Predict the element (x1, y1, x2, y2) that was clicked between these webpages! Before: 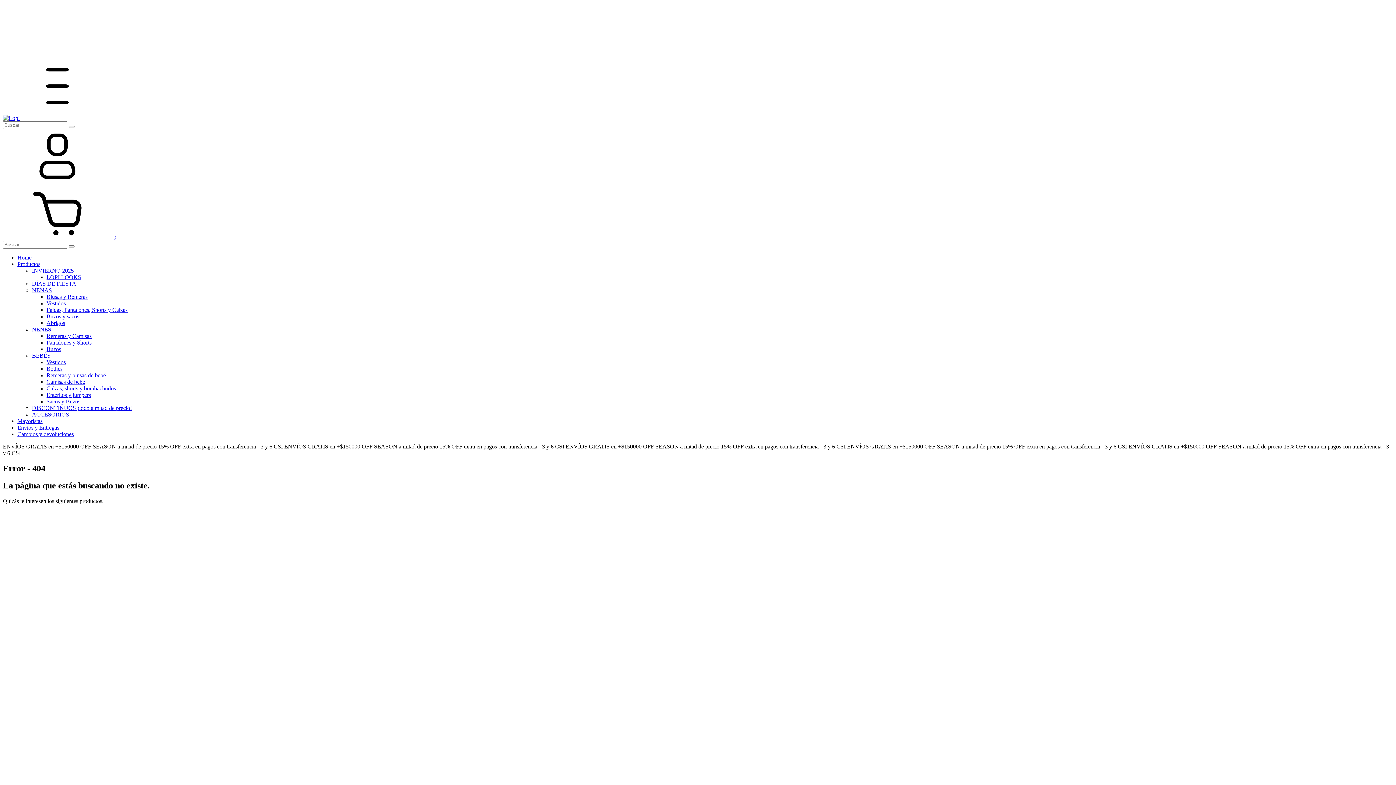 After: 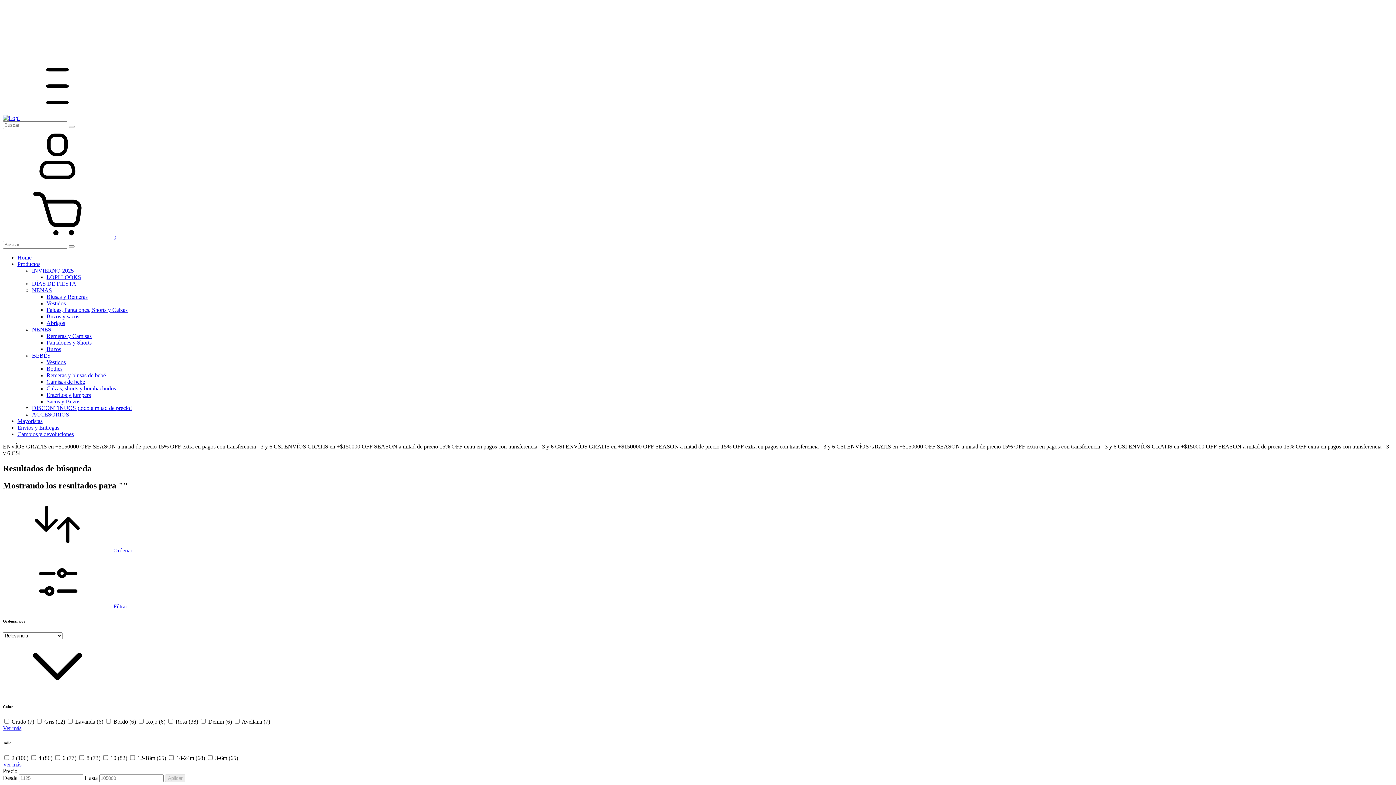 Action: label: Buscar bbox: (68, 245, 74, 247)